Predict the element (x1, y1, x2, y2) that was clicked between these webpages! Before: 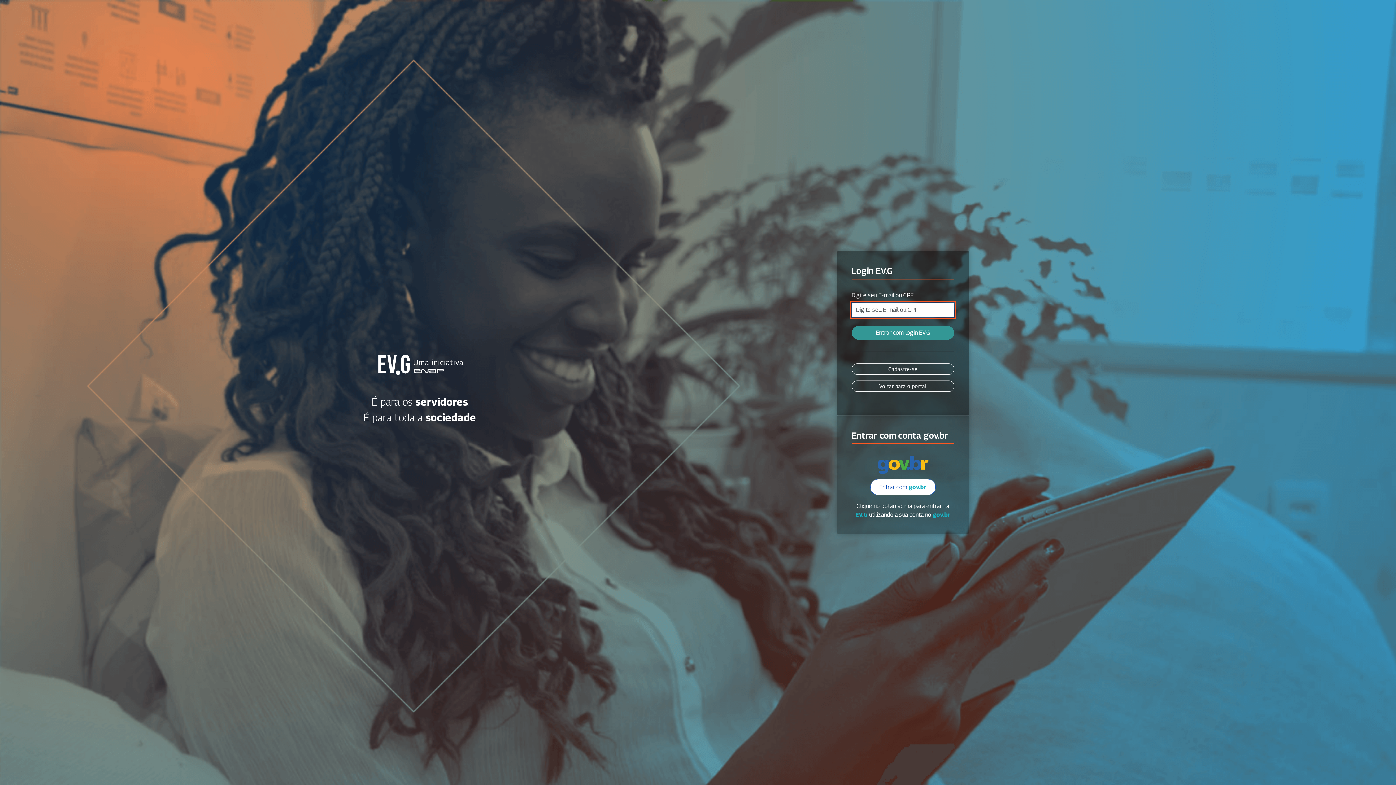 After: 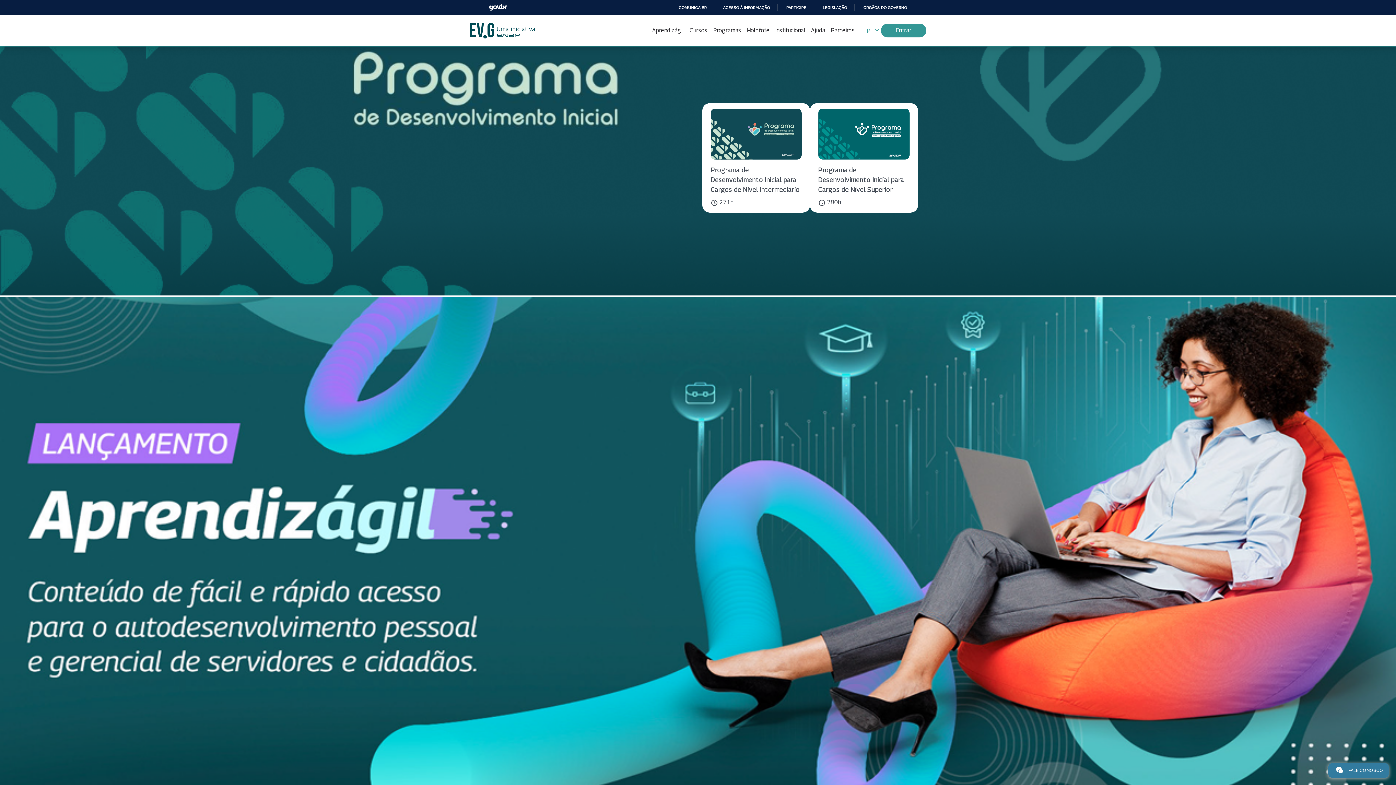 Action: label: Voltar para o portal bbox: (851, 380, 954, 391)